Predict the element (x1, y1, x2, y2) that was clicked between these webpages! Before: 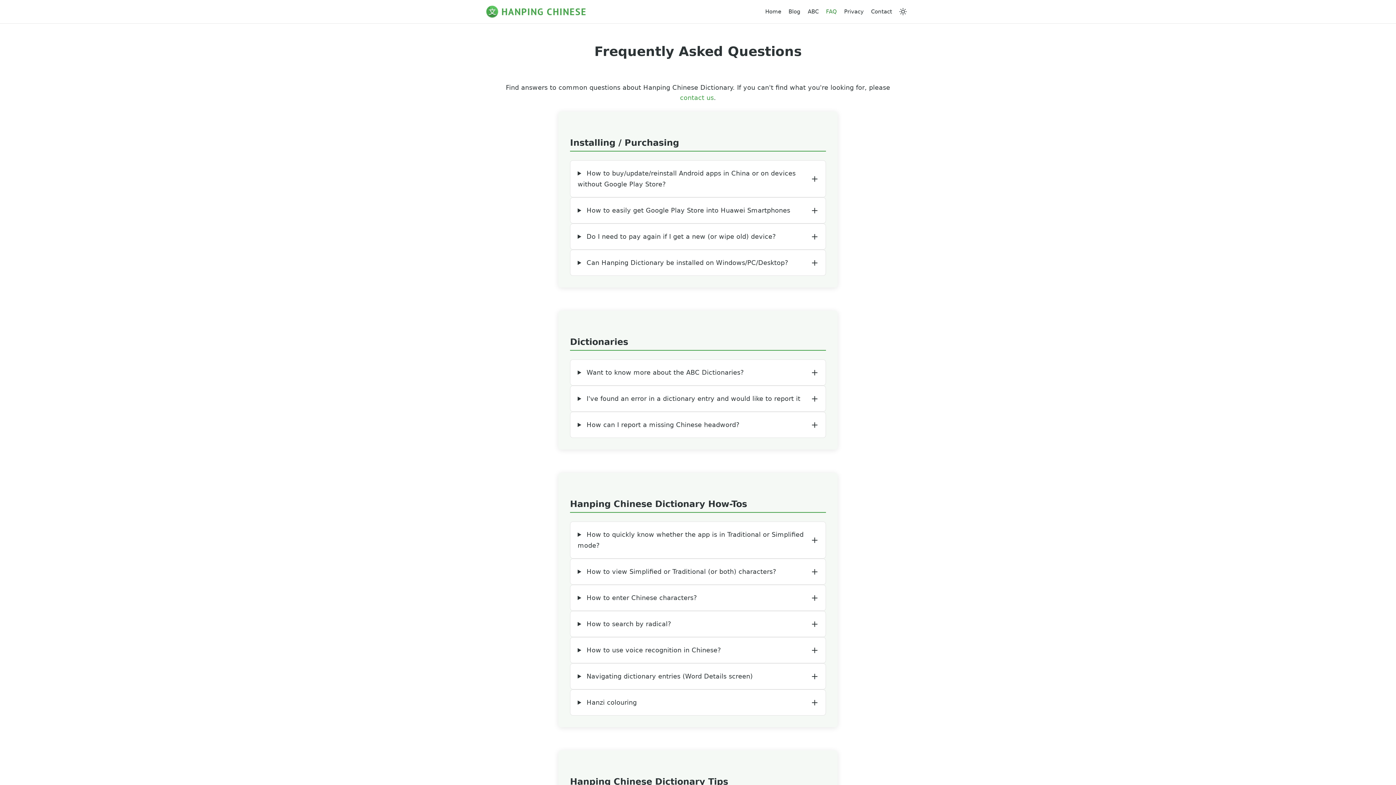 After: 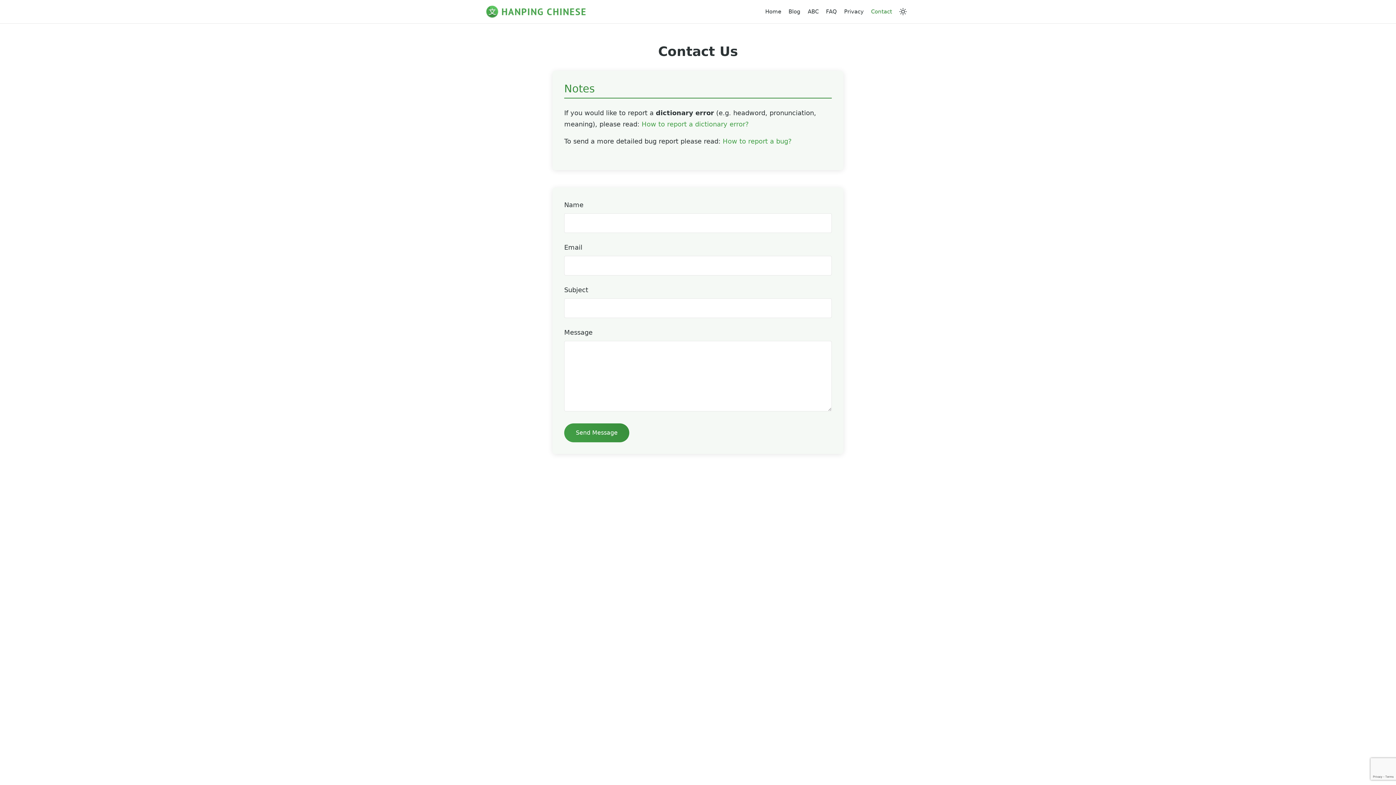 Action: label: Contact bbox: (867, 4, 896, 18)